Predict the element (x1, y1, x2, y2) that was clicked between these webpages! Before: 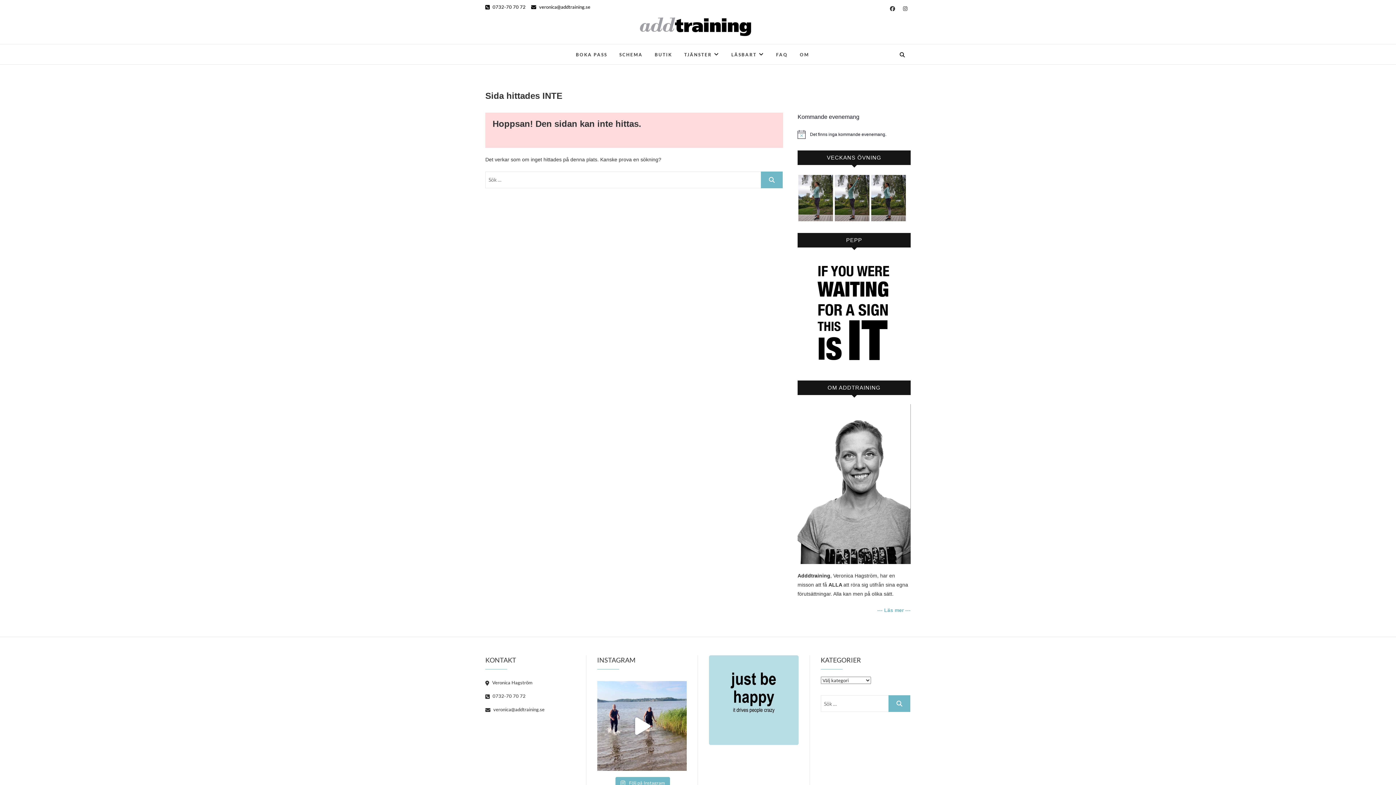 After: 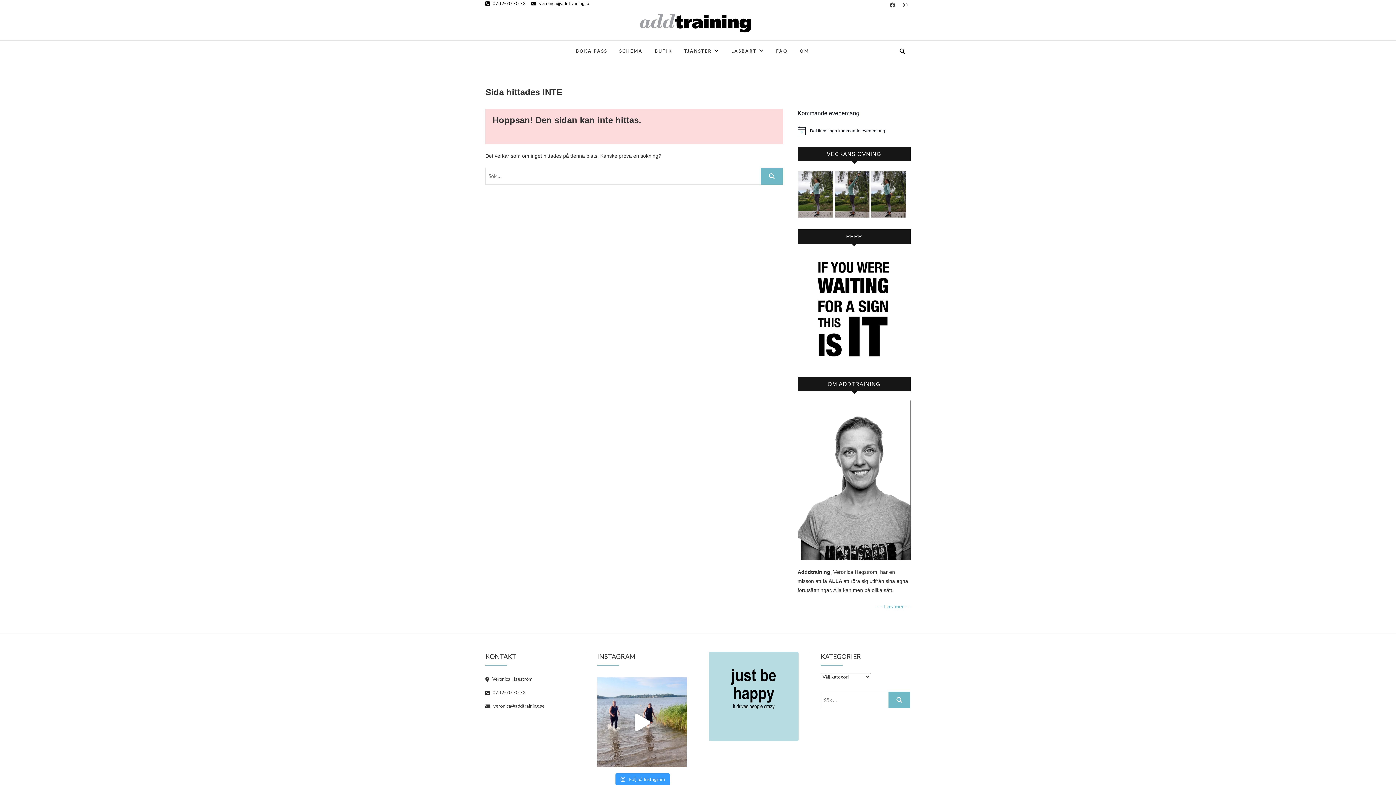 Action: label:  Följ på Instagram bbox: (615, 777, 670, 789)